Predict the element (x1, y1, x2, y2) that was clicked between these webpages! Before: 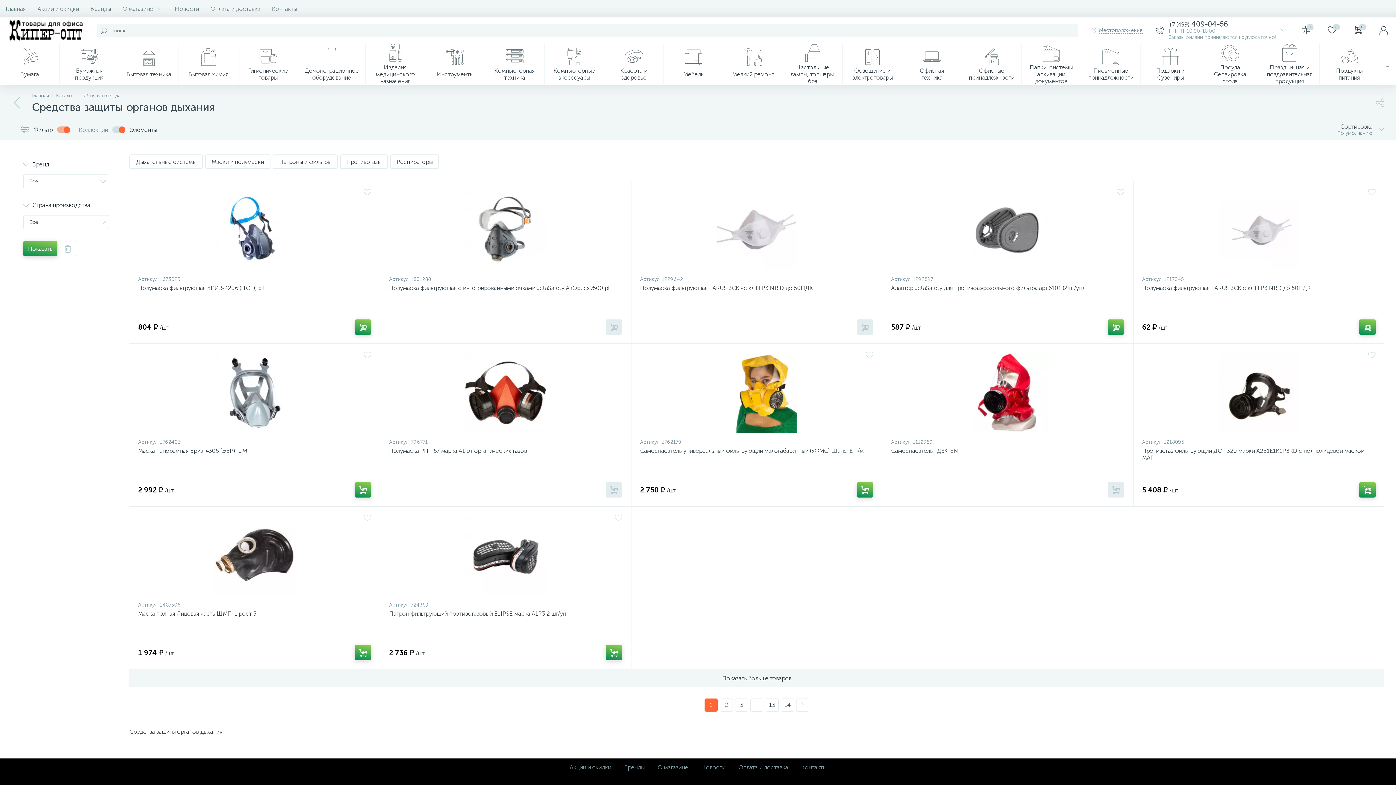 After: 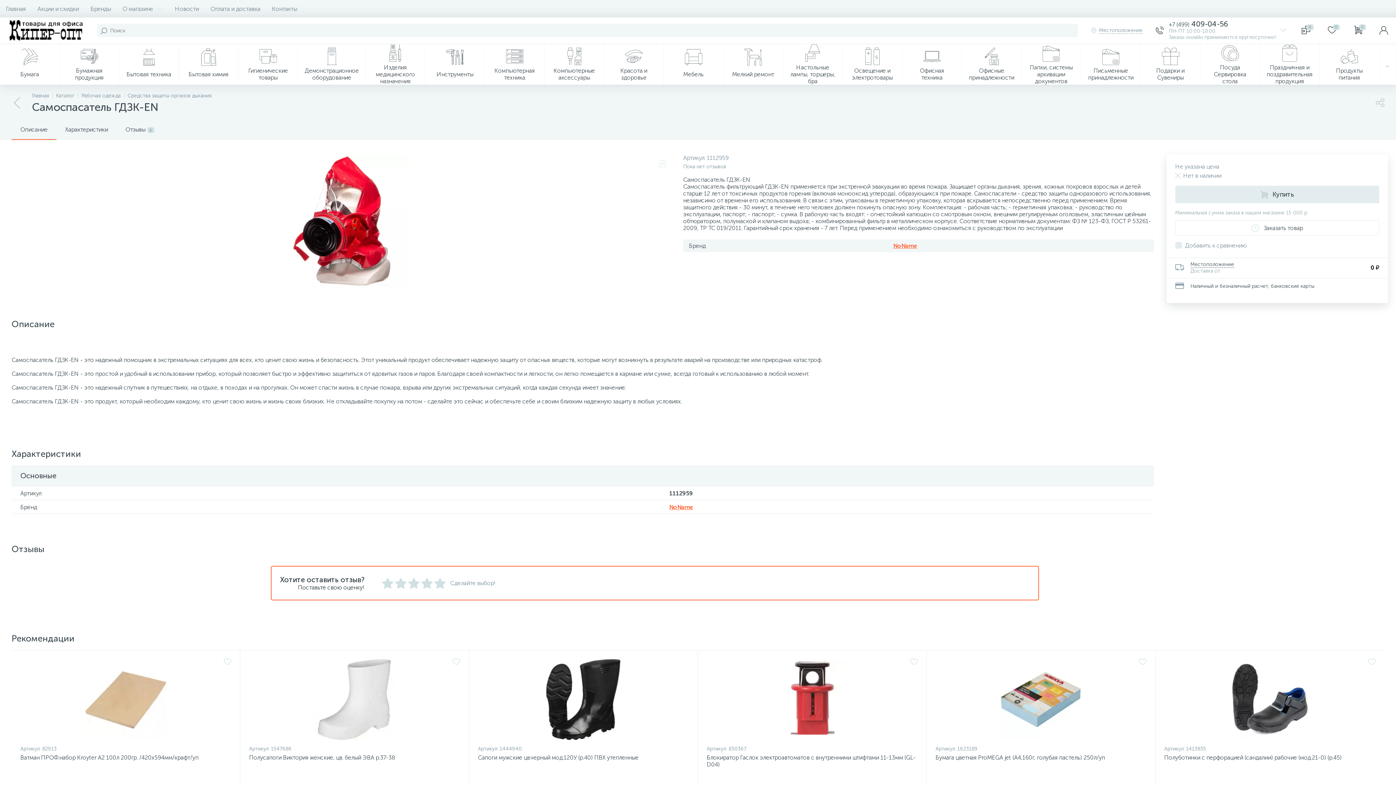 Action: bbox: (891, 447, 1124, 454) label: Самоспасатель ГДЗК-EN